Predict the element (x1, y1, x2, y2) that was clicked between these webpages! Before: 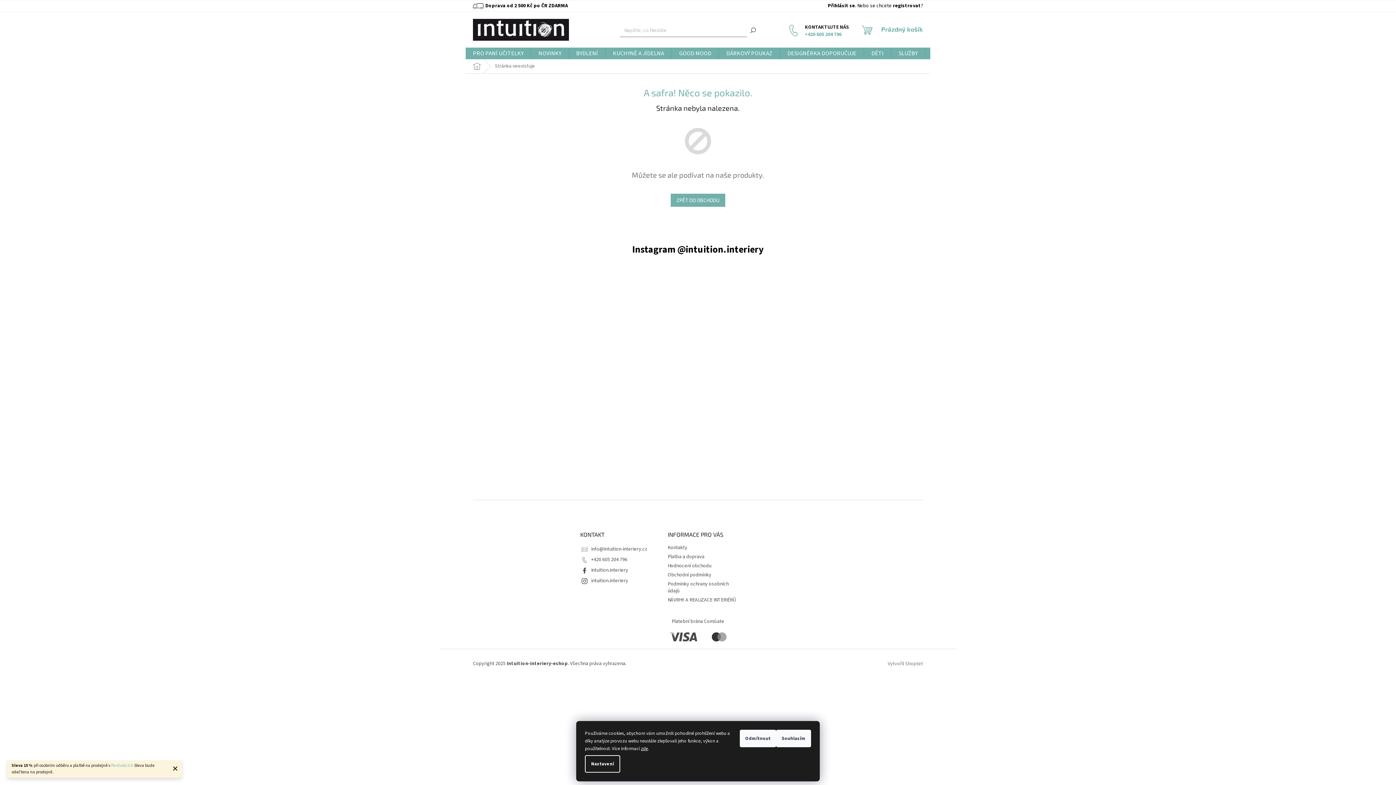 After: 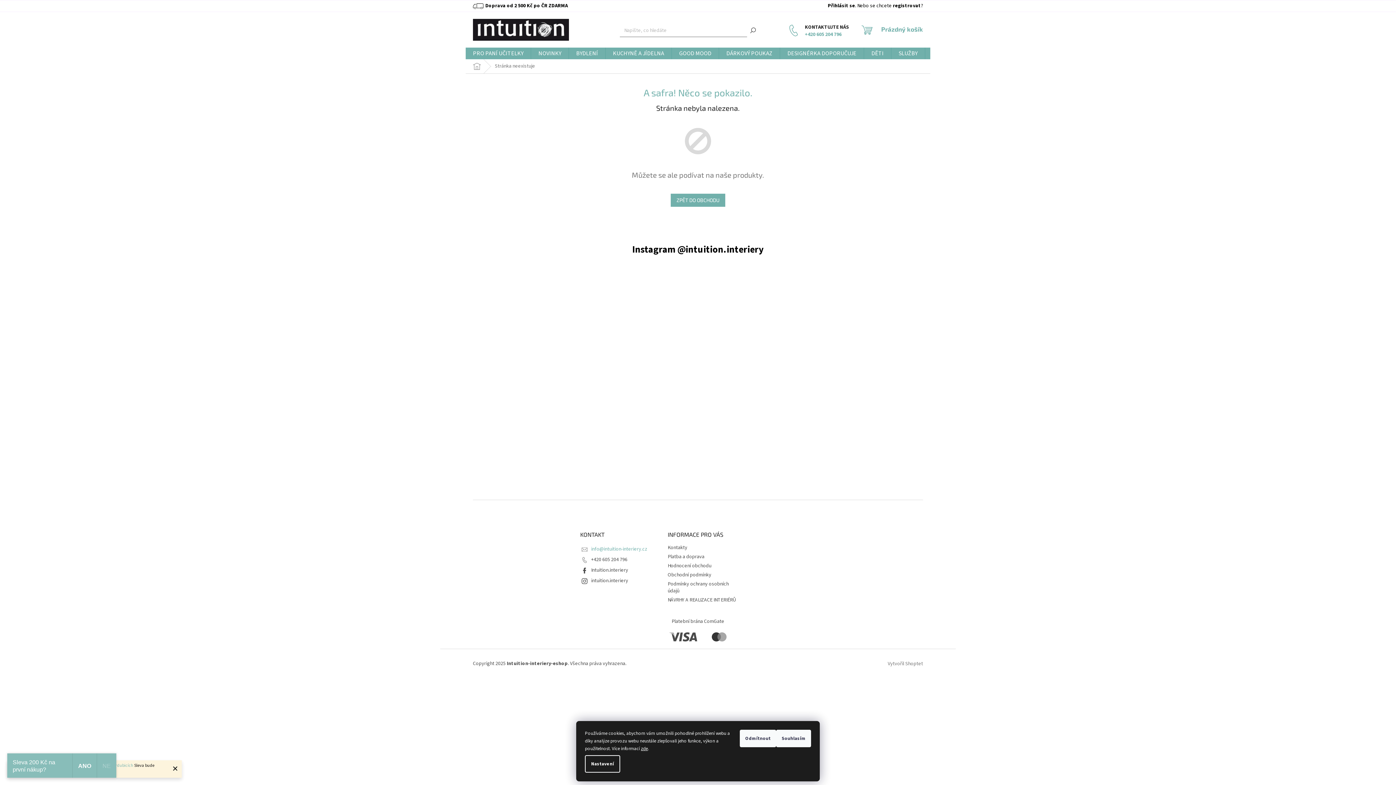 Action: label: info@intuition-interiery.cz bbox: (591, 545, 647, 553)